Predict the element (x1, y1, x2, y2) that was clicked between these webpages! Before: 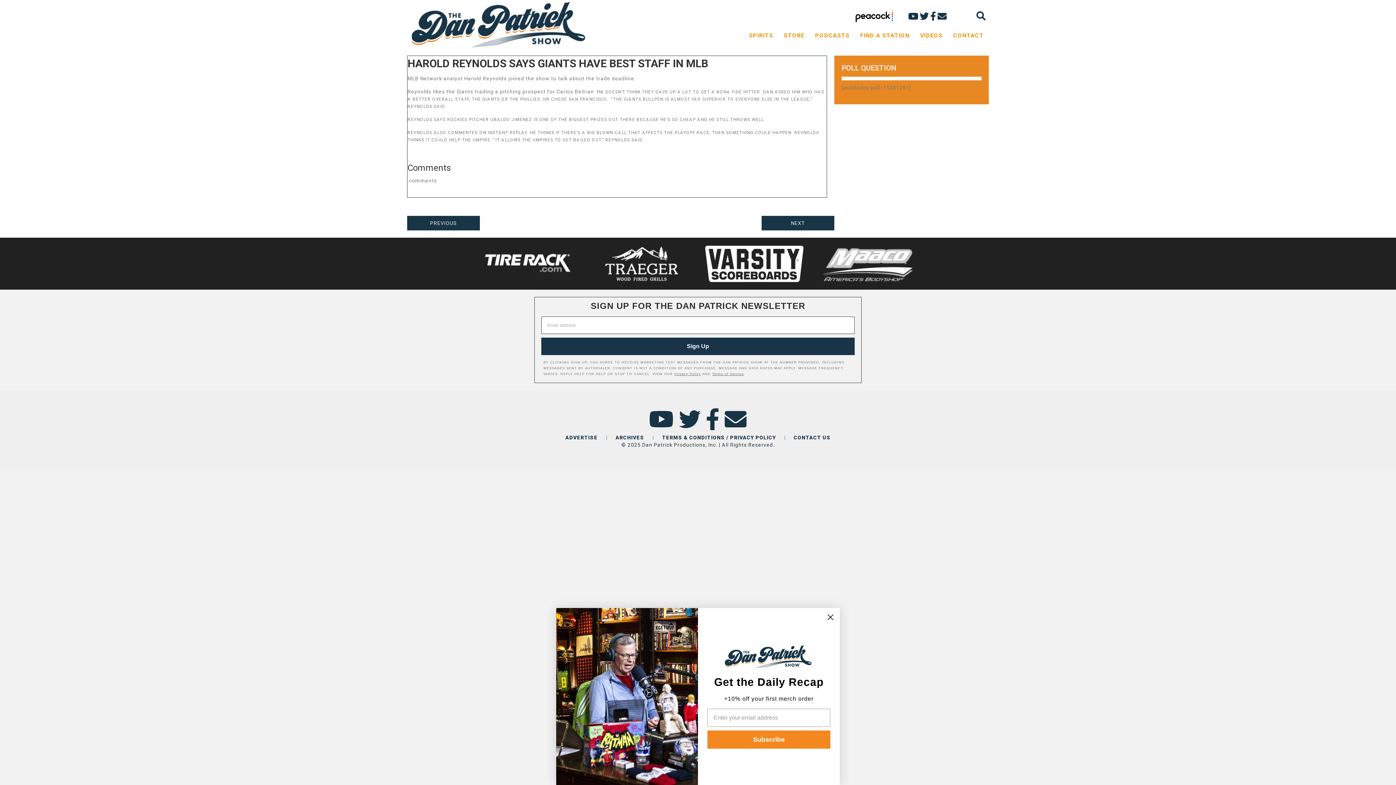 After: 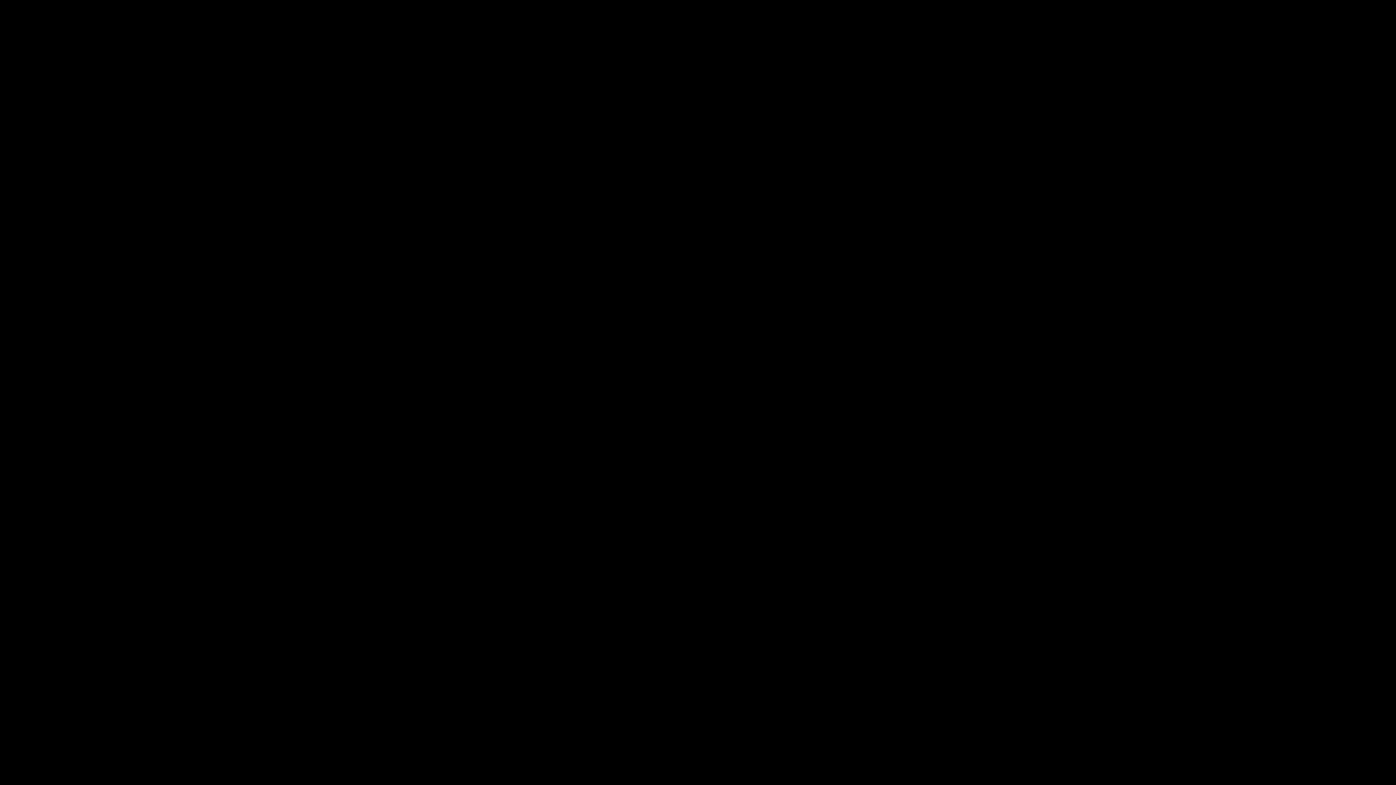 Action: bbox: (852, 12, 907, 18)